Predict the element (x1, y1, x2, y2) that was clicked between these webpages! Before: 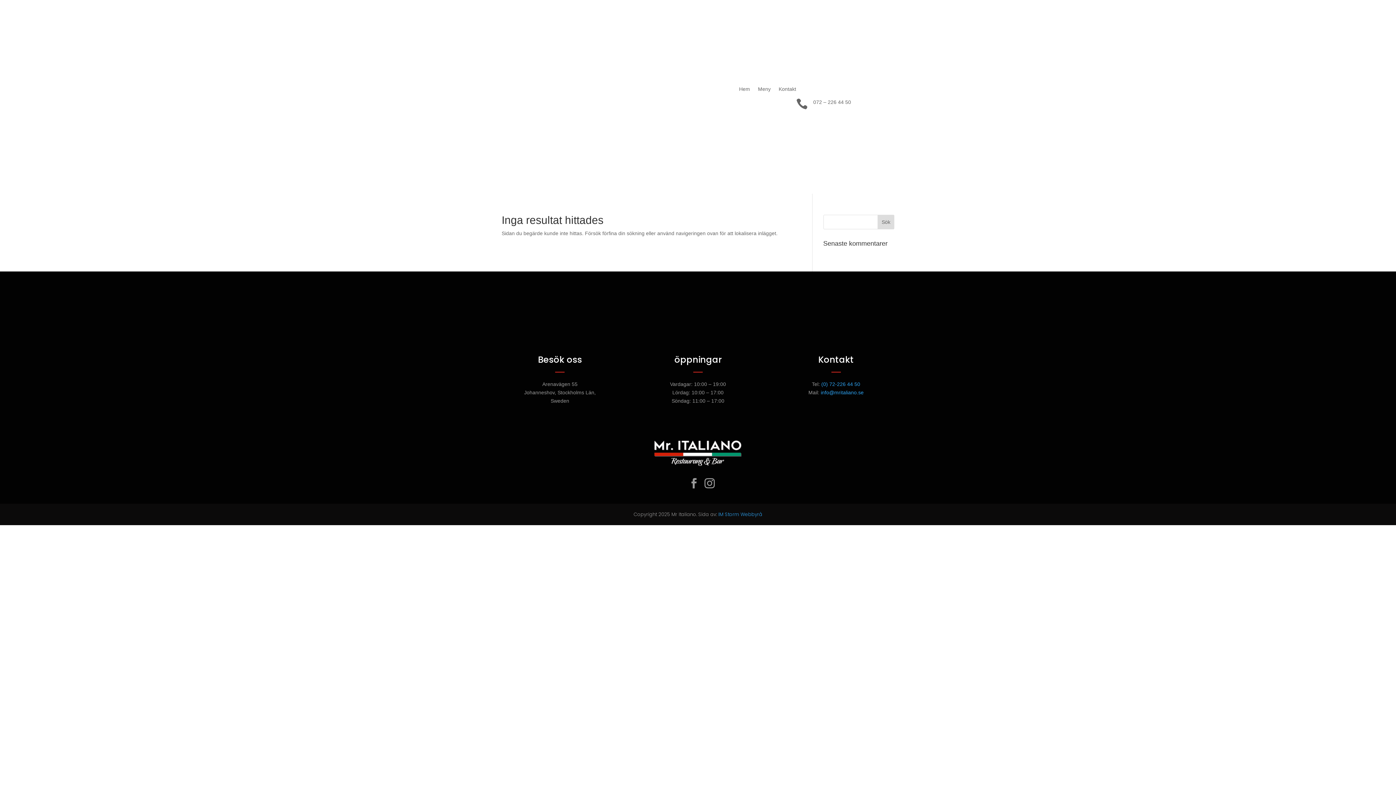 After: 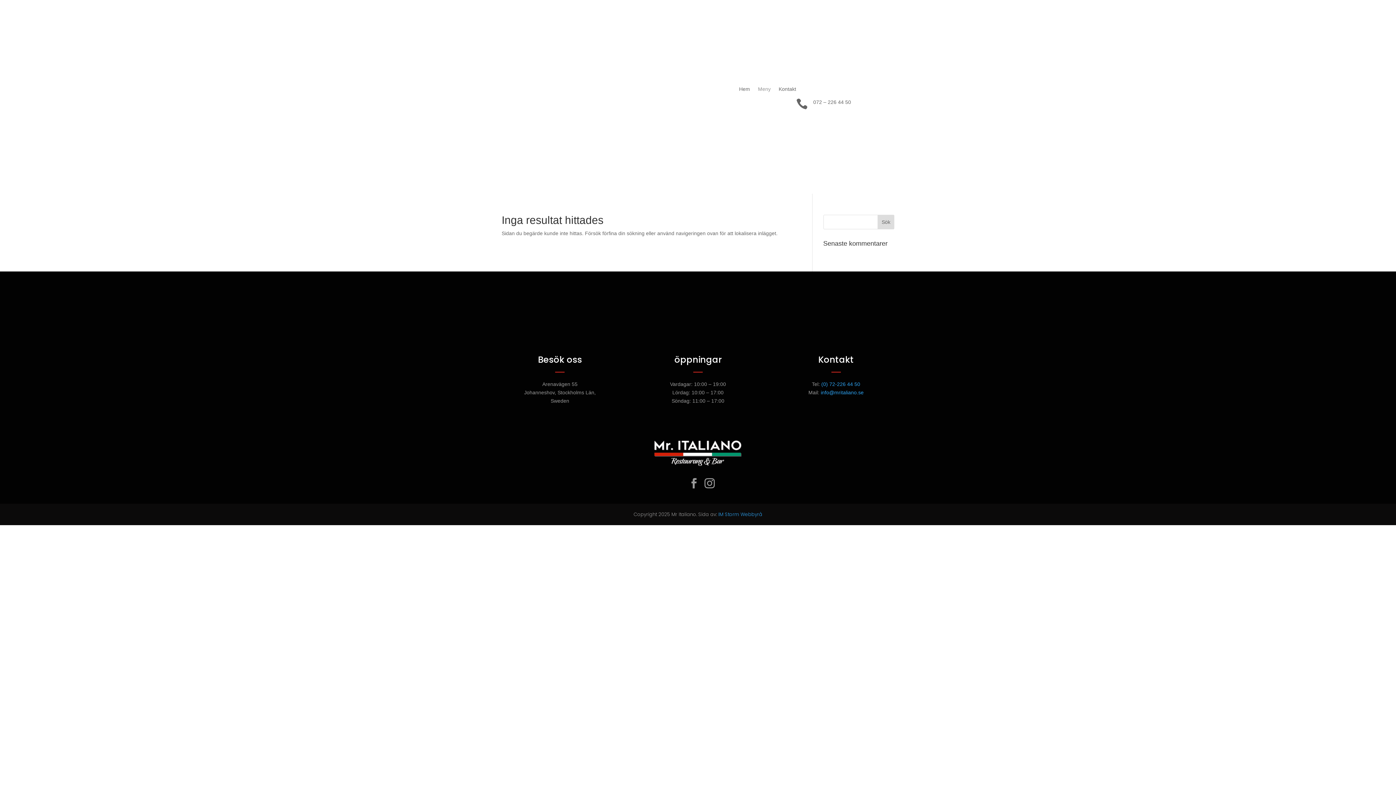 Action: bbox: (758, 86, 770, 94) label: Meny